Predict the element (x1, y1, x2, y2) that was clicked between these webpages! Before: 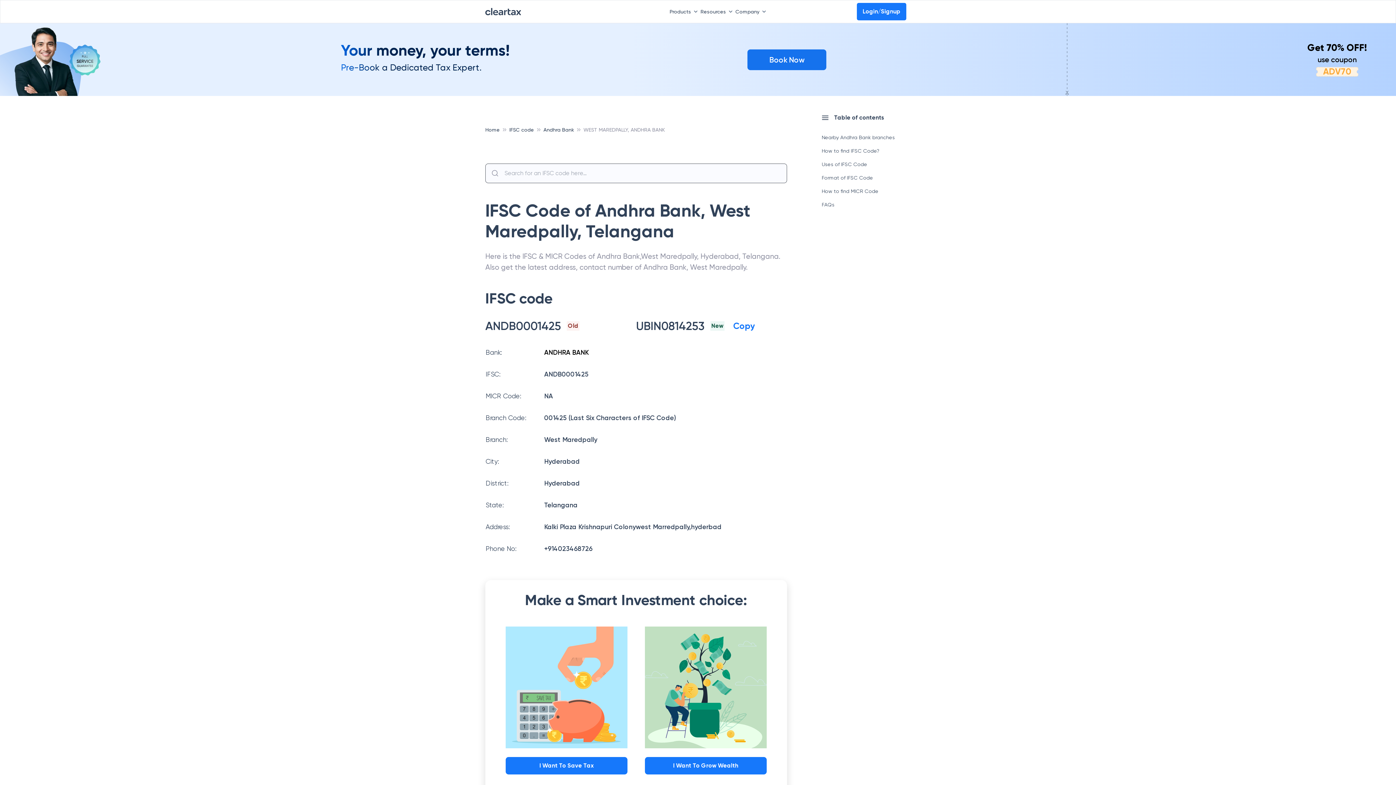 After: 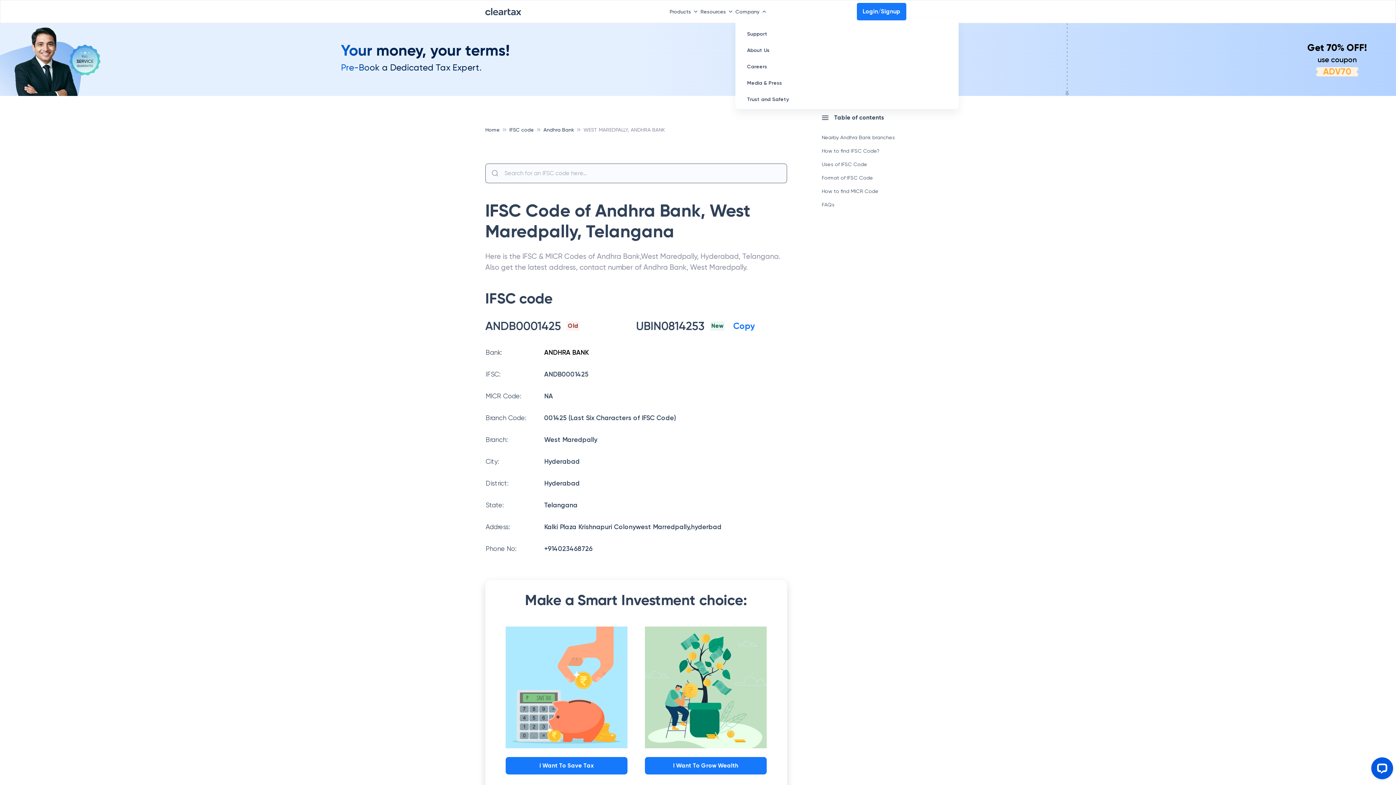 Action: label: Company bbox: (735, 4, 769, 18)